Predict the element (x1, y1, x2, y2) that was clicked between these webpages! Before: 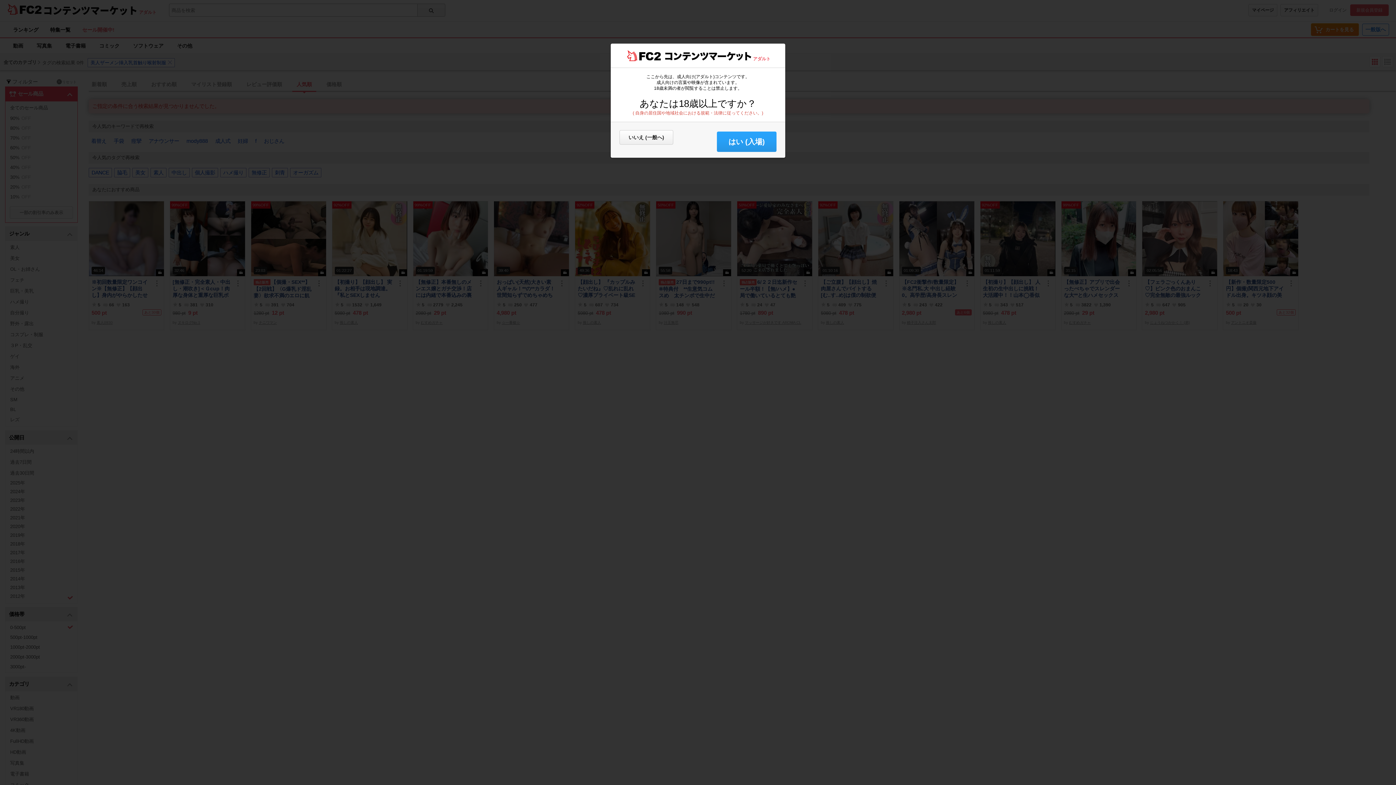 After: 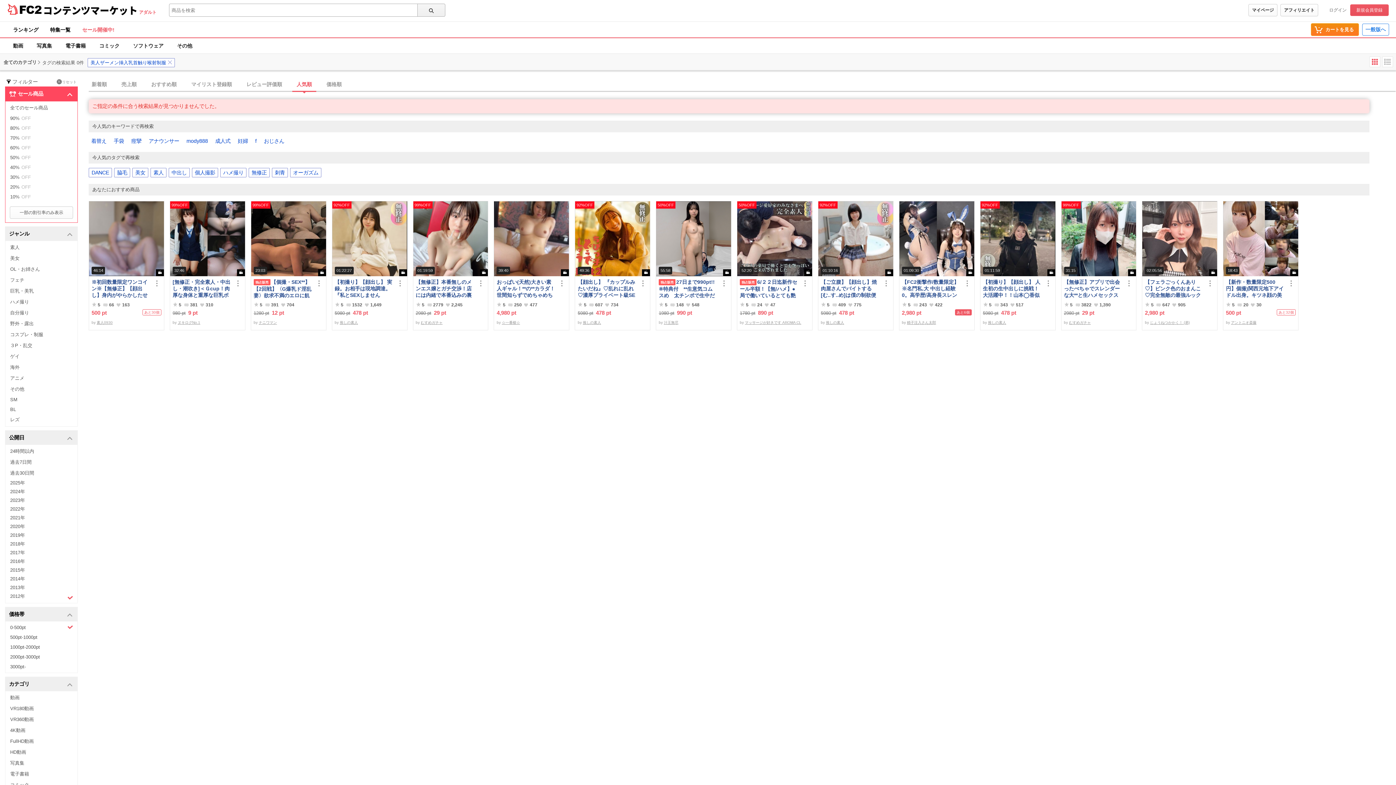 Action: bbox: (717, 131, 776, 152) label: はい (入場)